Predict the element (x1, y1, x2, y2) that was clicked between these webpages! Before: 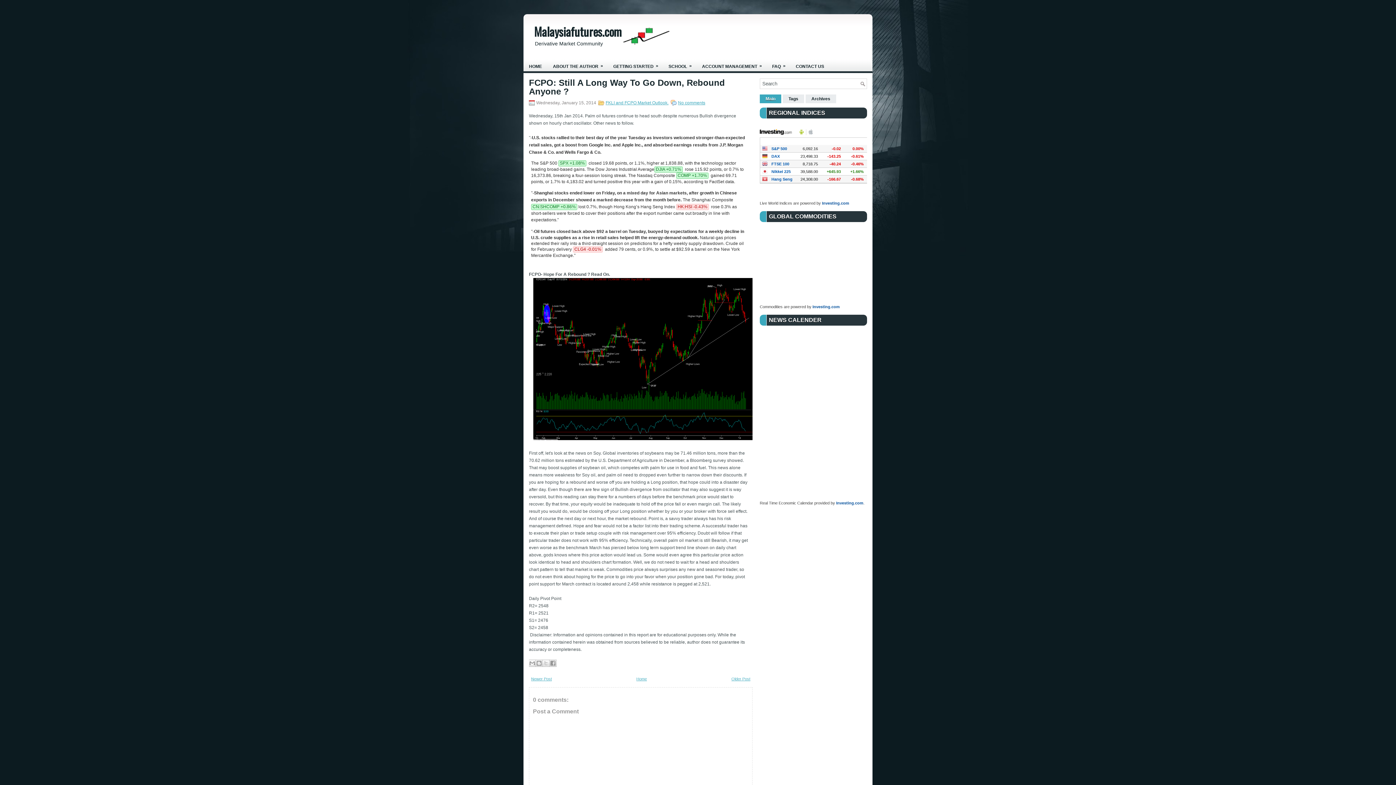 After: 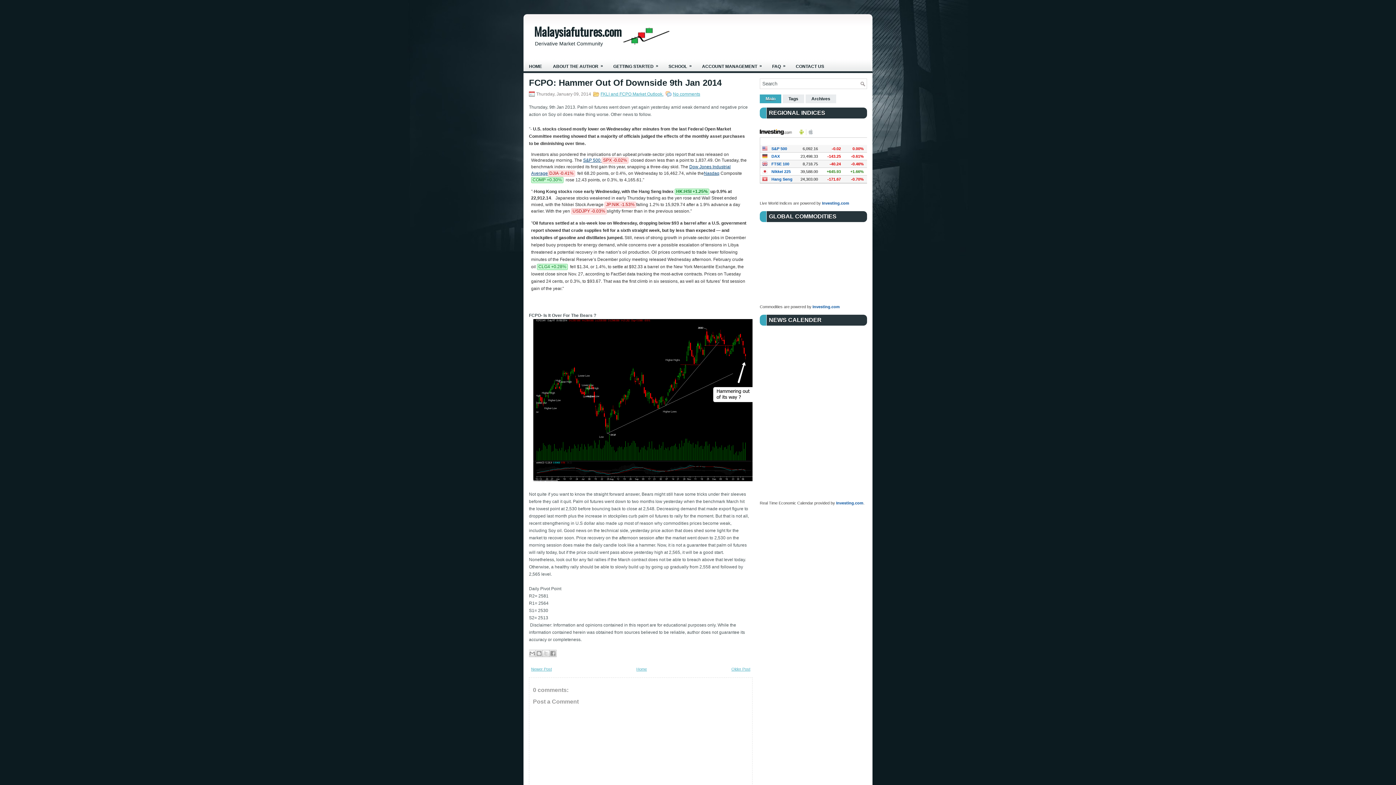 Action: bbox: (731, 677, 750, 681) label: Older Post